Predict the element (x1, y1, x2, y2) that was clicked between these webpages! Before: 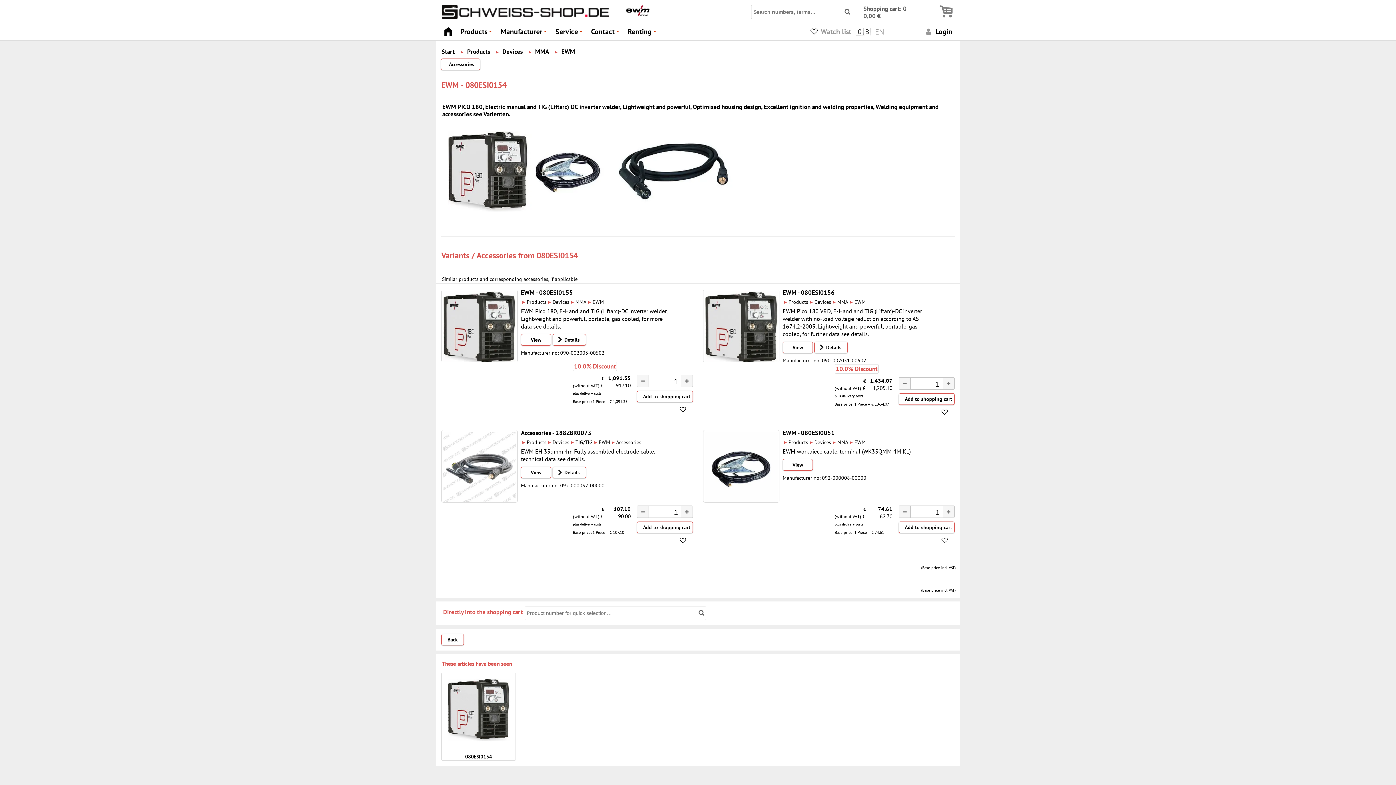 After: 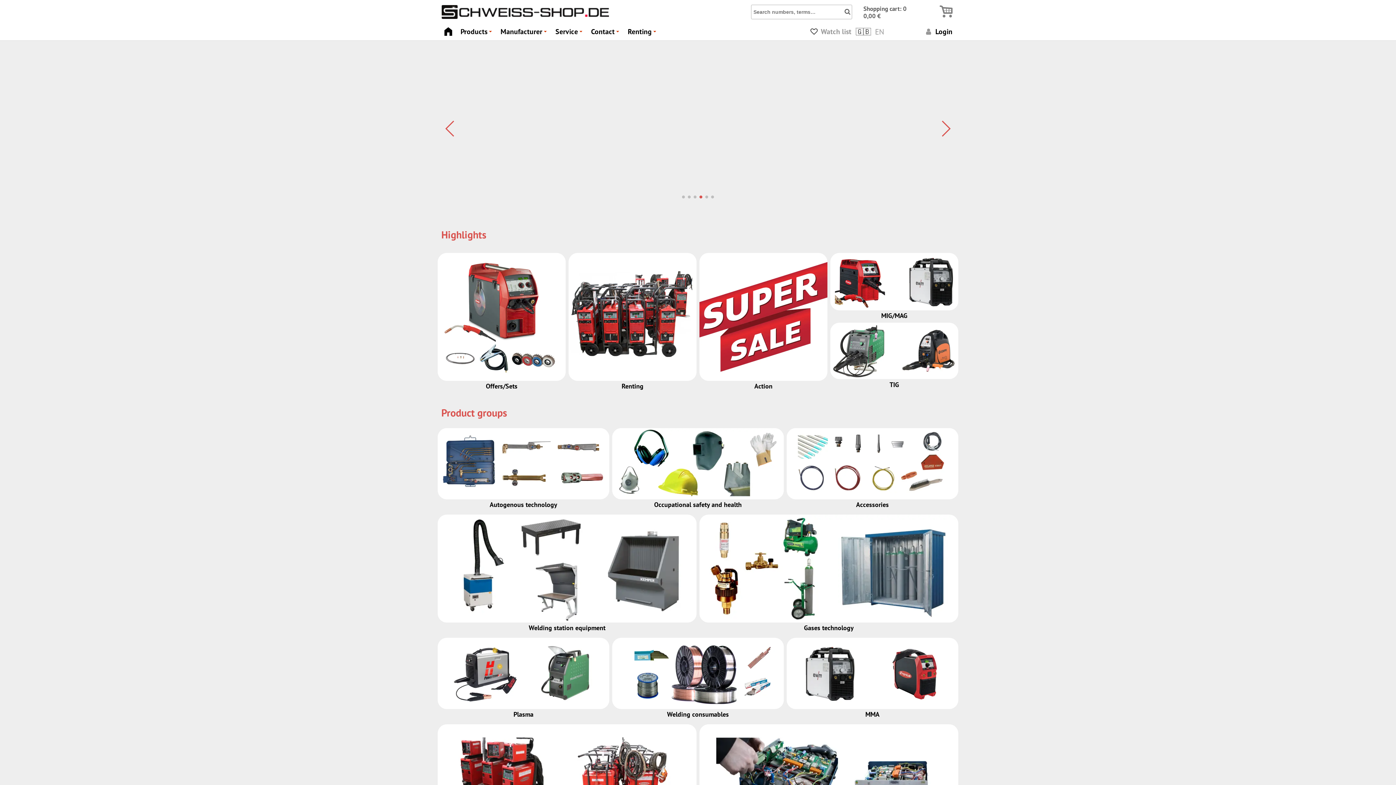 Action: bbox: (441, 48, 454, 55) label: Start